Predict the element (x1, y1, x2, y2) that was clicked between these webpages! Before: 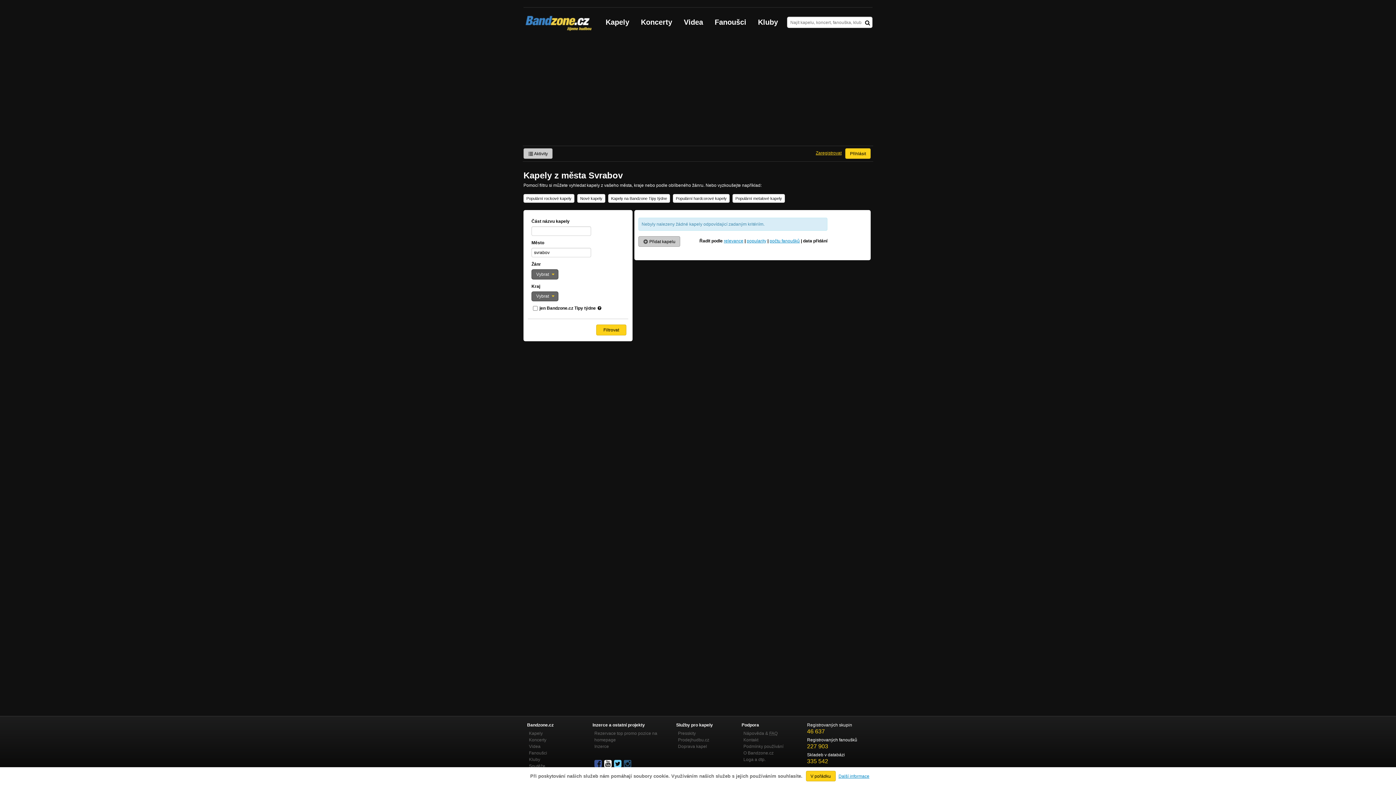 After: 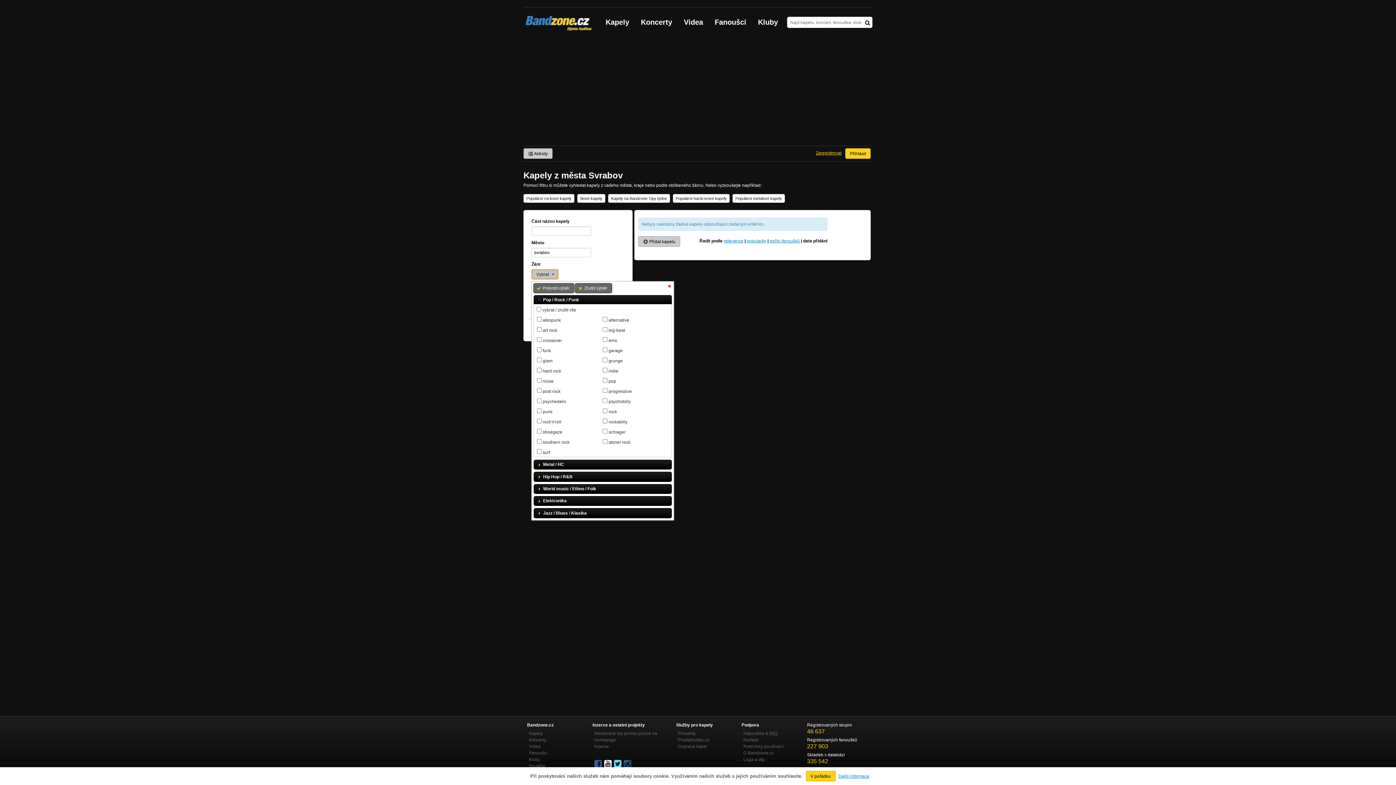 Action: label: Vybrat bbox: (531, 269, 558, 279)